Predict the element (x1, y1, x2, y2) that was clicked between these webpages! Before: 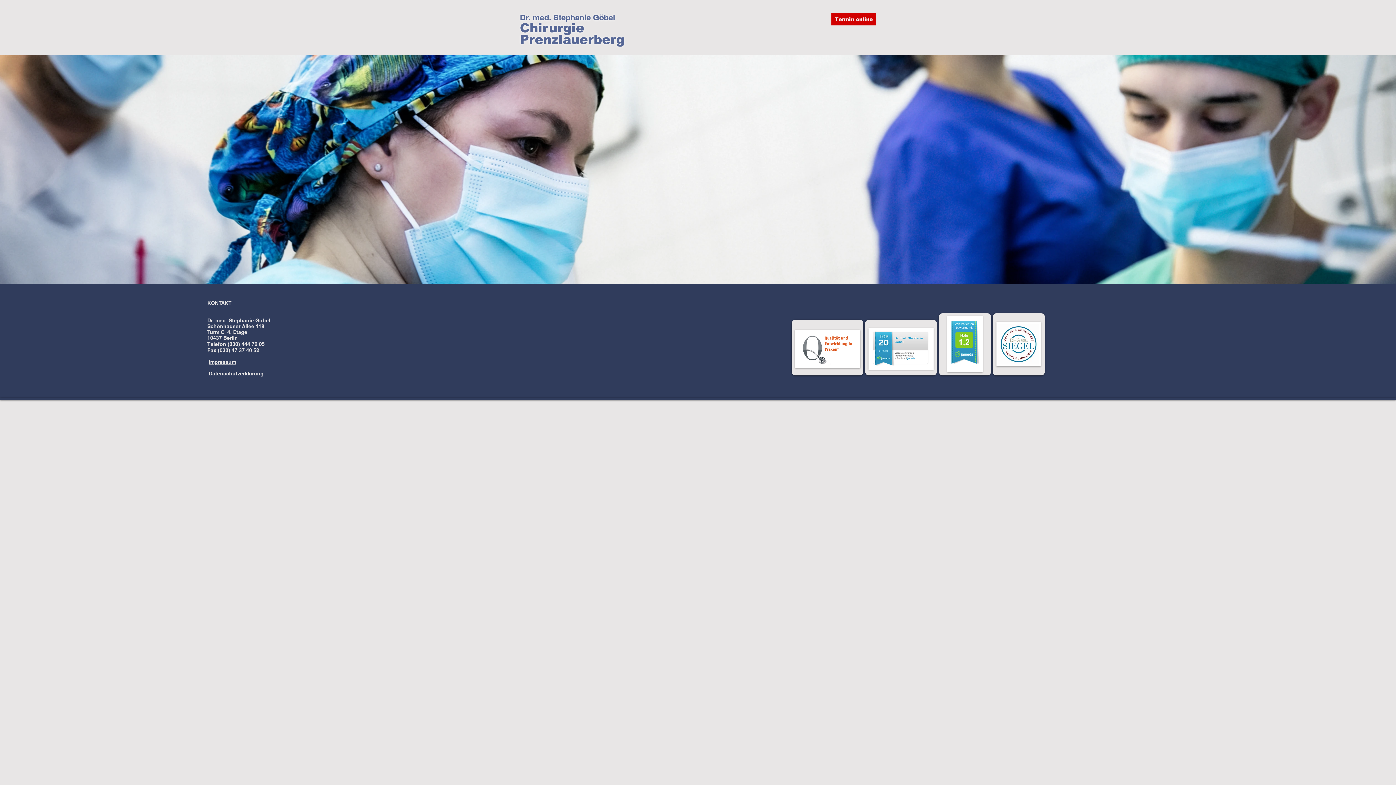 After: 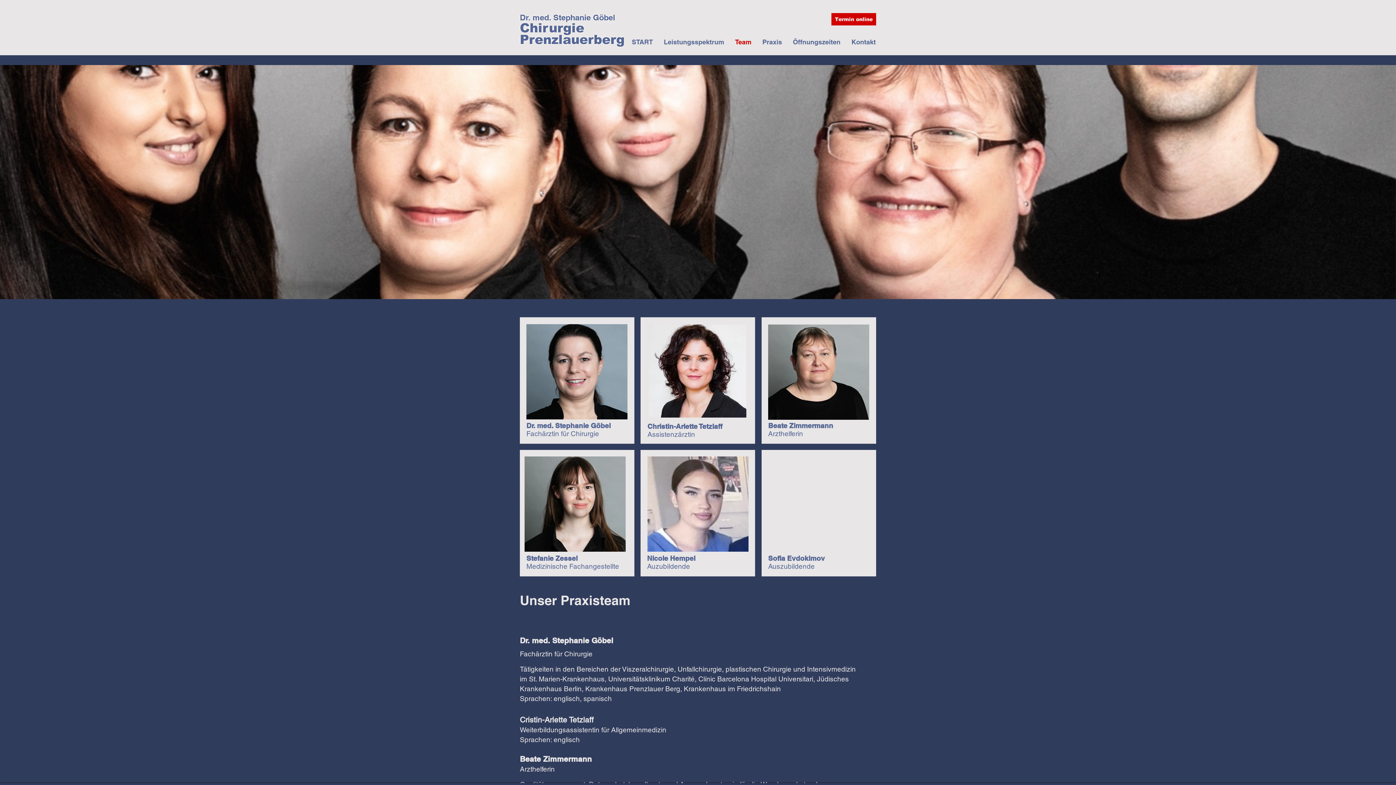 Action: label: Team bbox: (729, 33, 757, 51)